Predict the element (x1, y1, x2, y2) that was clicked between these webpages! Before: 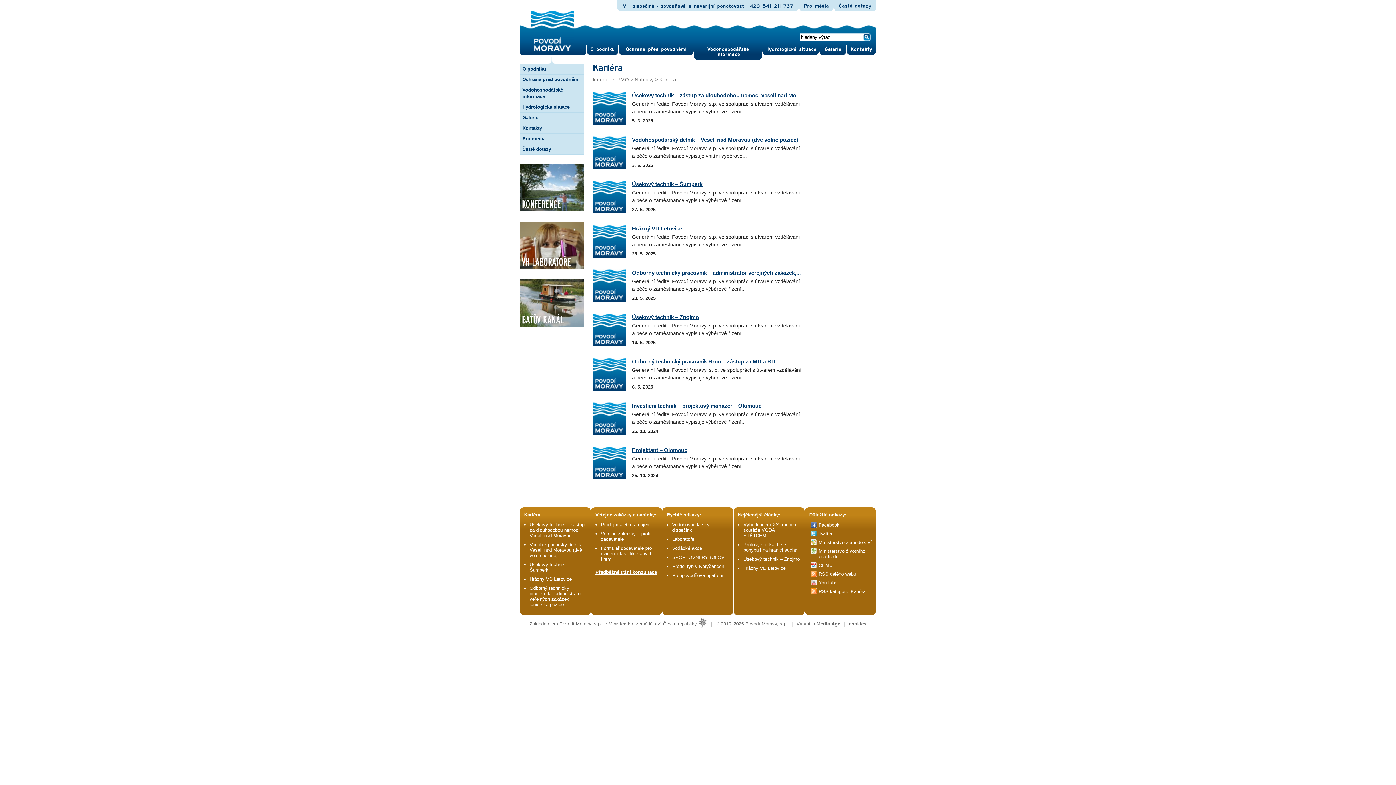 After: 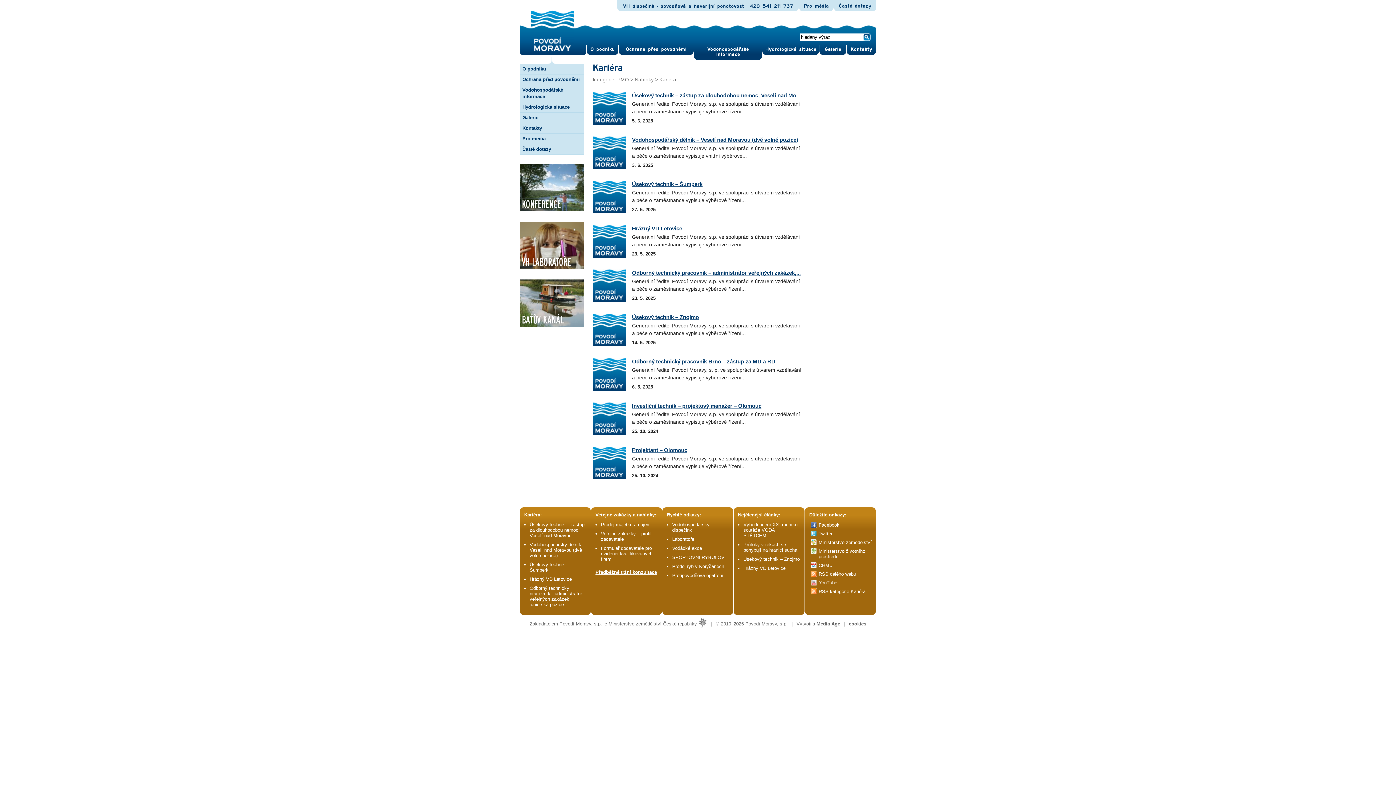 Action: bbox: (818, 580, 837, 585) label: YouTube